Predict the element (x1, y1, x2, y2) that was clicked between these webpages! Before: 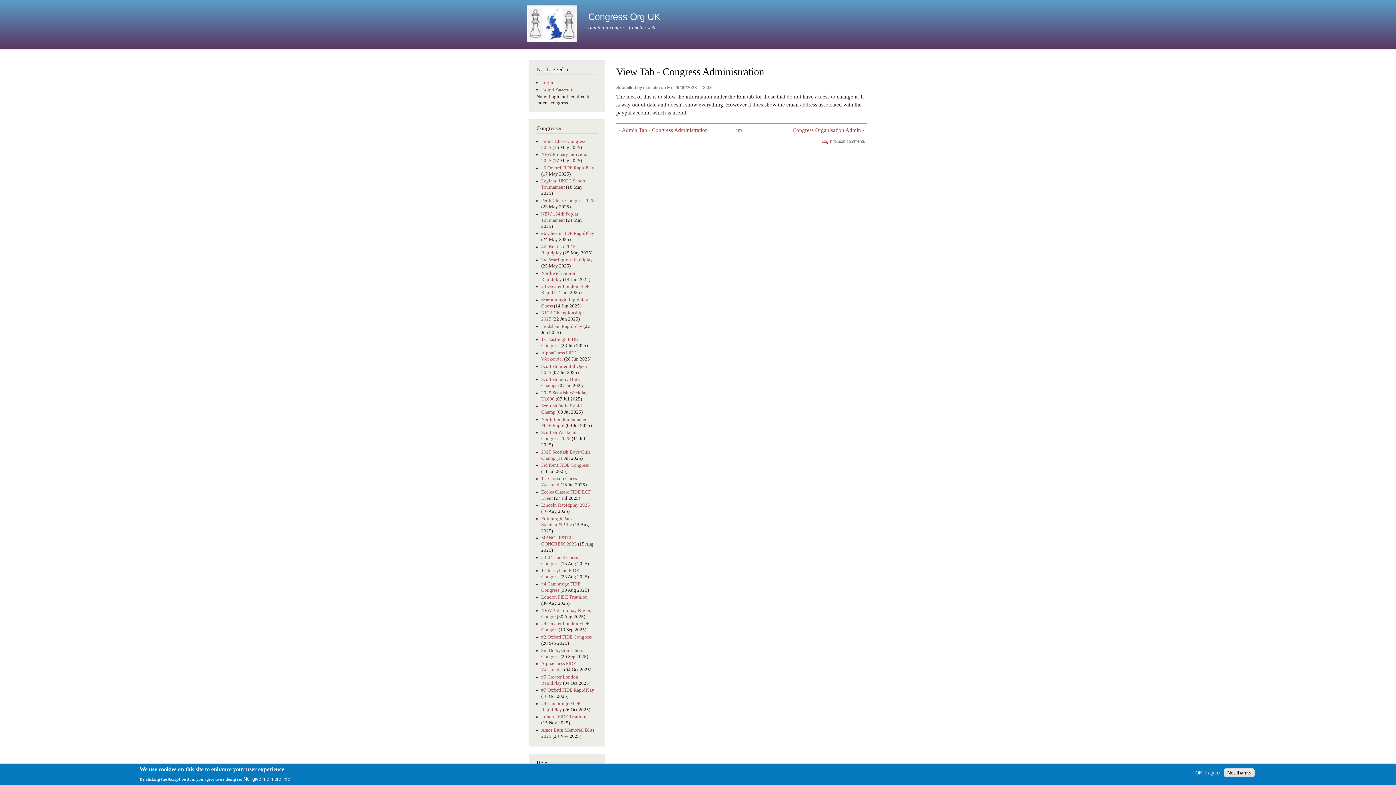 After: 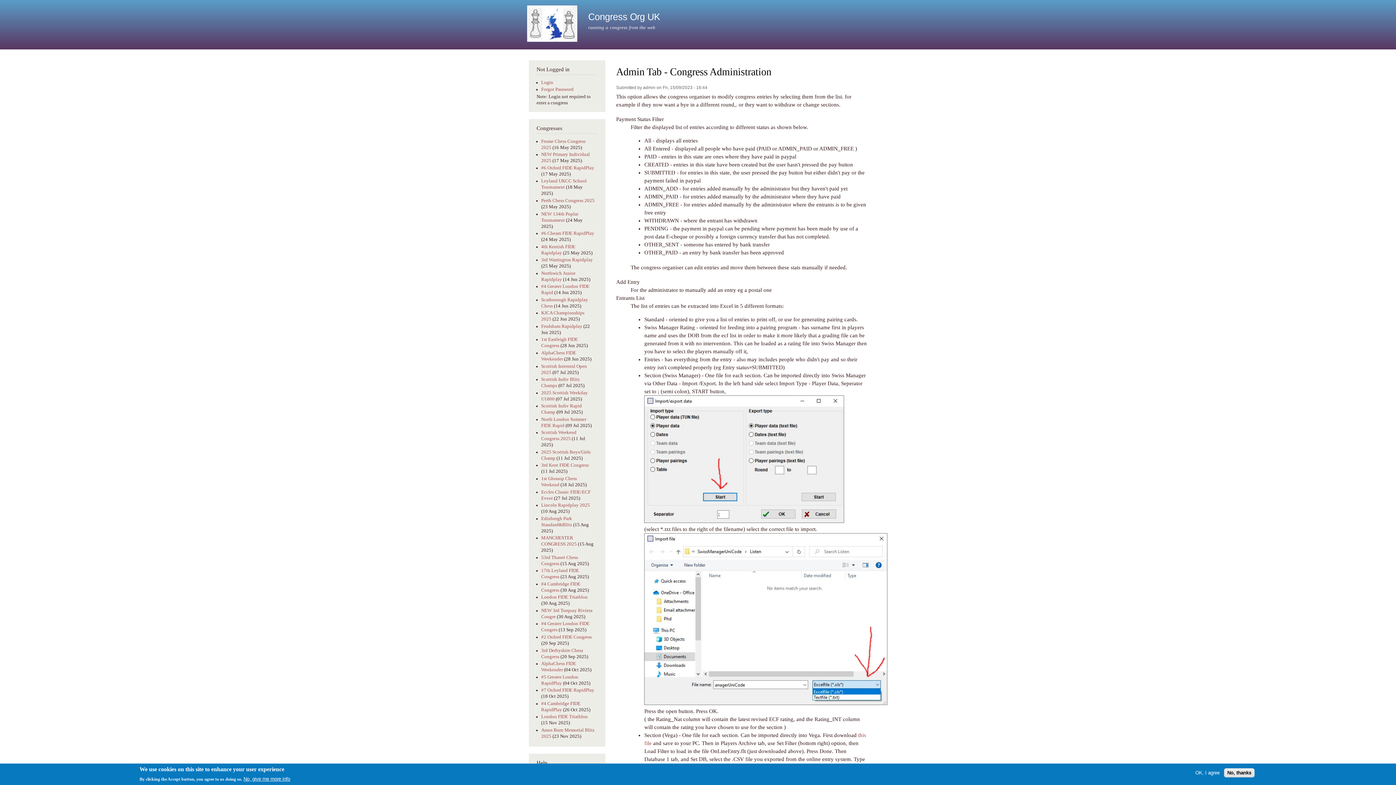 Action: label: ‹ Admin Tab - Congress Administration bbox: (619, 126, 722, 134)